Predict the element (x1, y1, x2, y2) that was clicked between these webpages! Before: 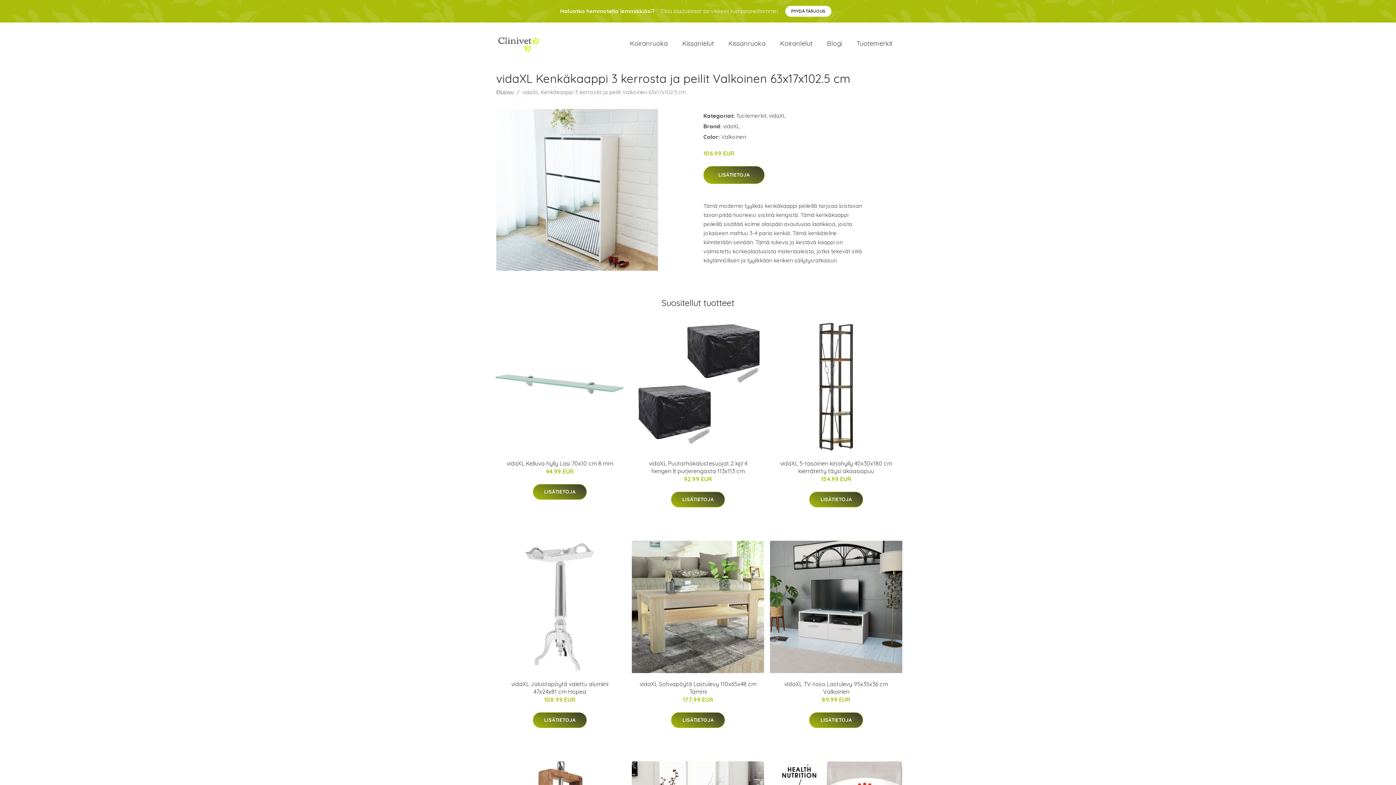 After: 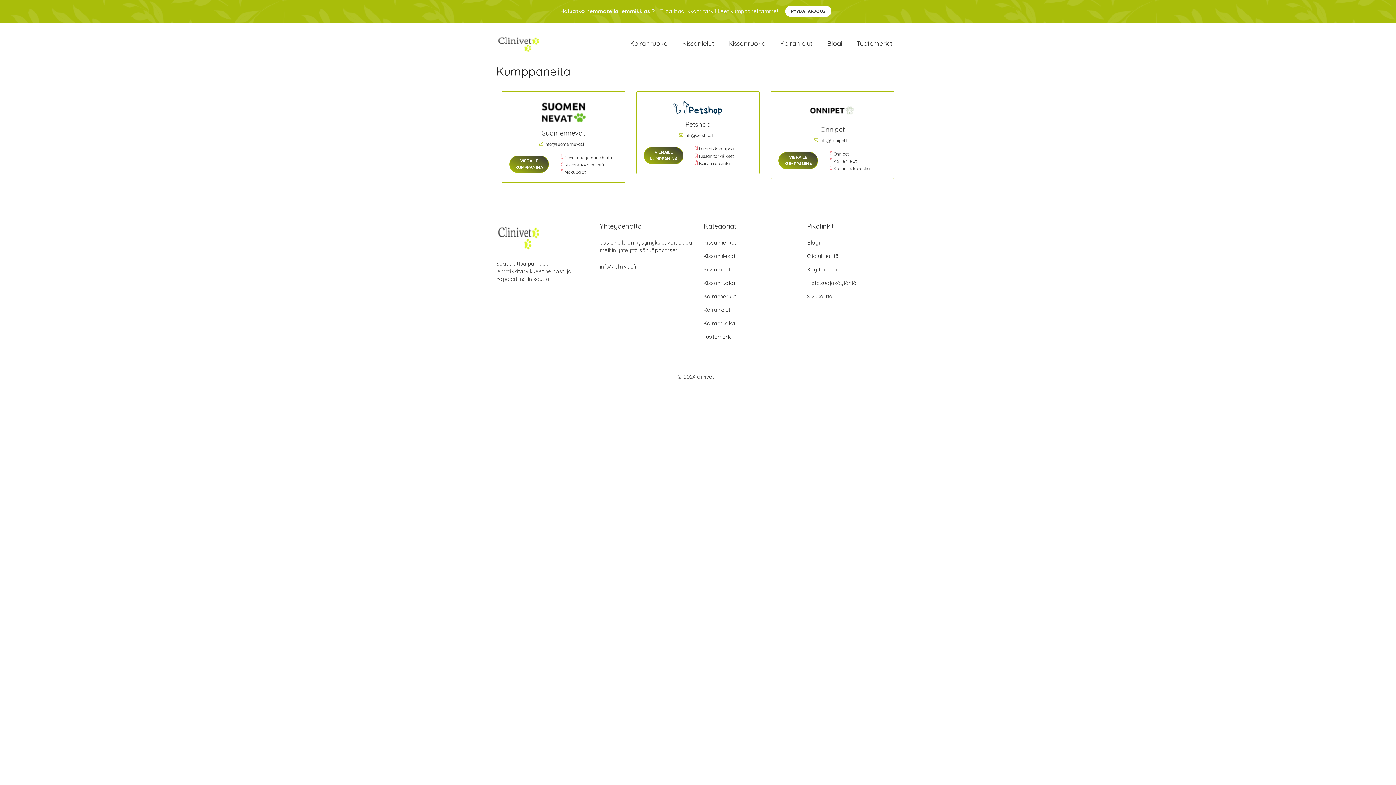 Action: label: PYYDÄ TARJOUS bbox: (785, 5, 831, 16)